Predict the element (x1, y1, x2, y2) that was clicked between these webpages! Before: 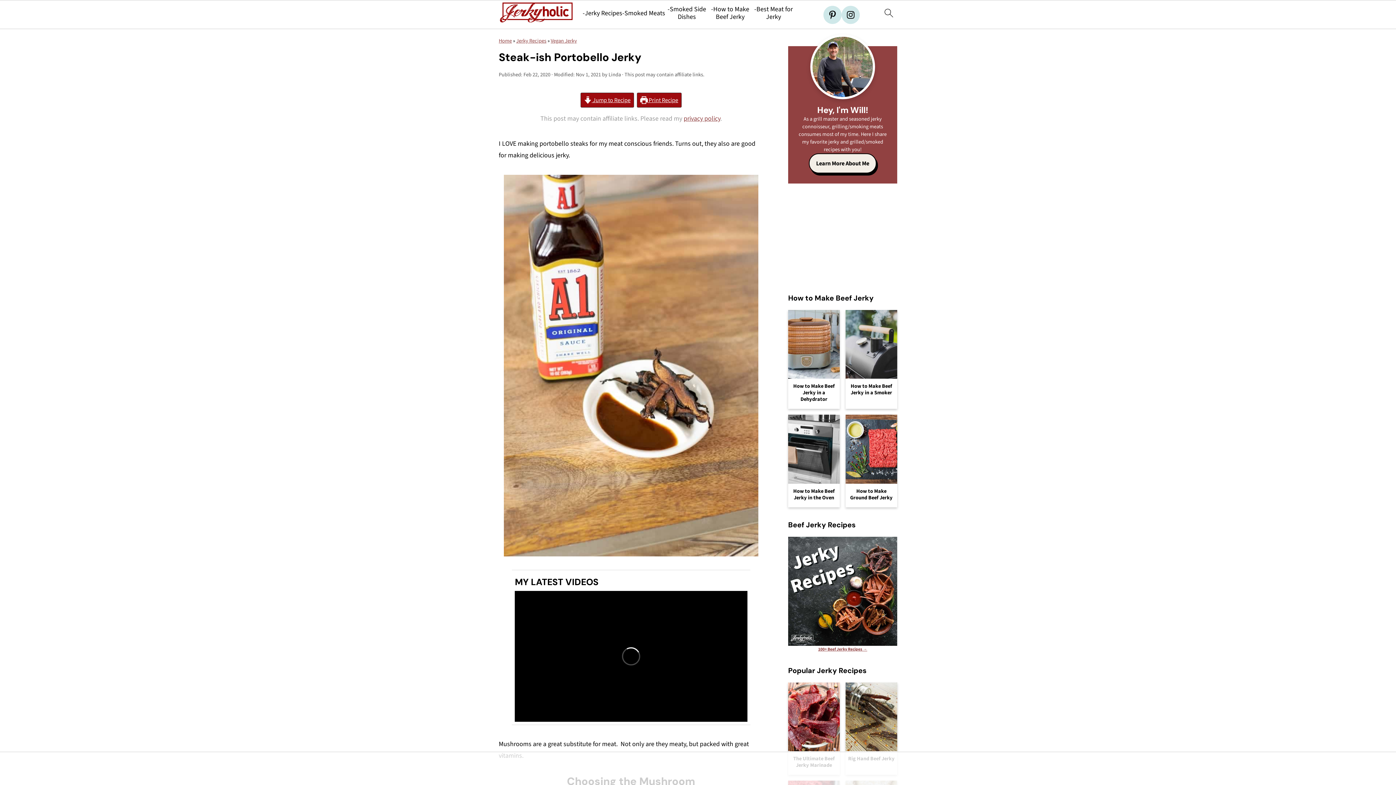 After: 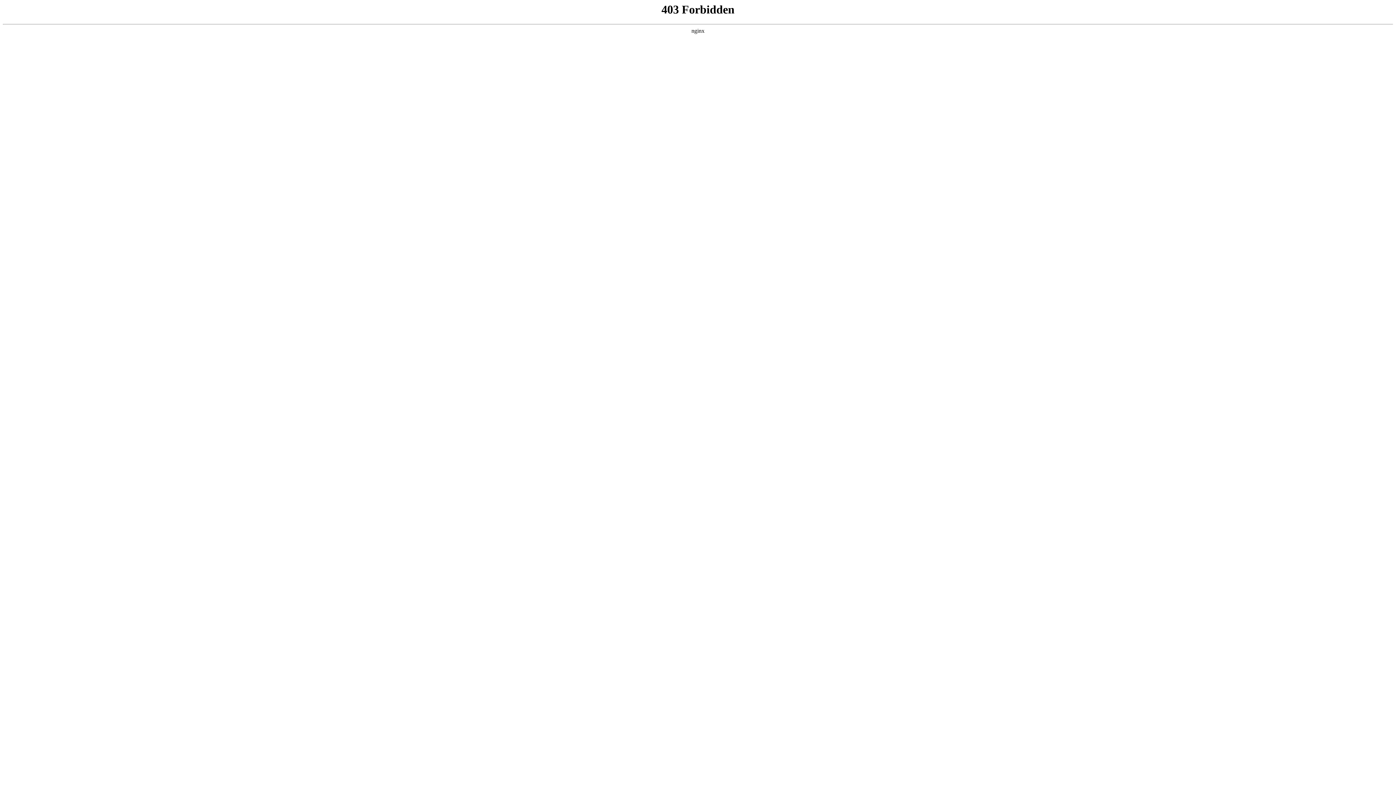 Action: bbox: (818, 646, 867, 653) label: 100+ Beef Jerky Recipes →